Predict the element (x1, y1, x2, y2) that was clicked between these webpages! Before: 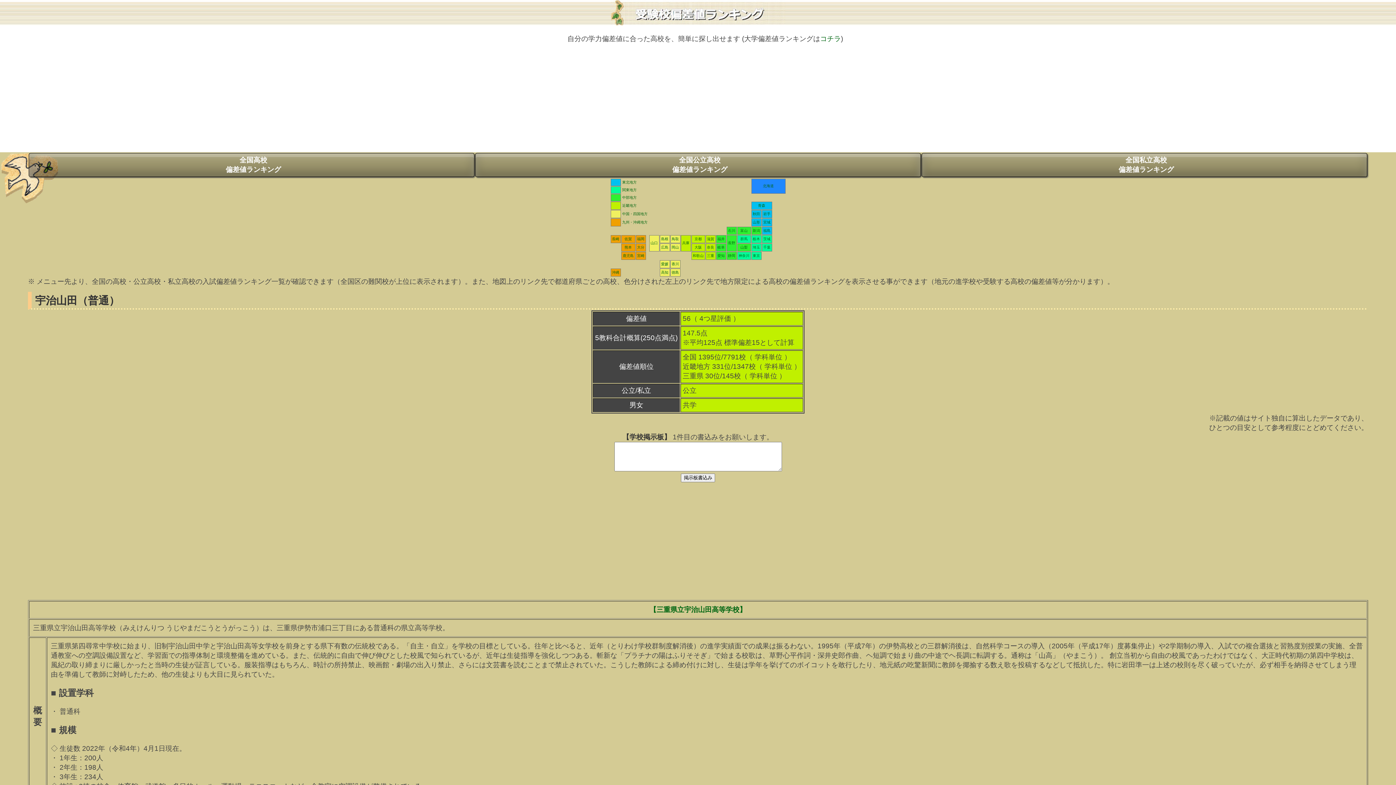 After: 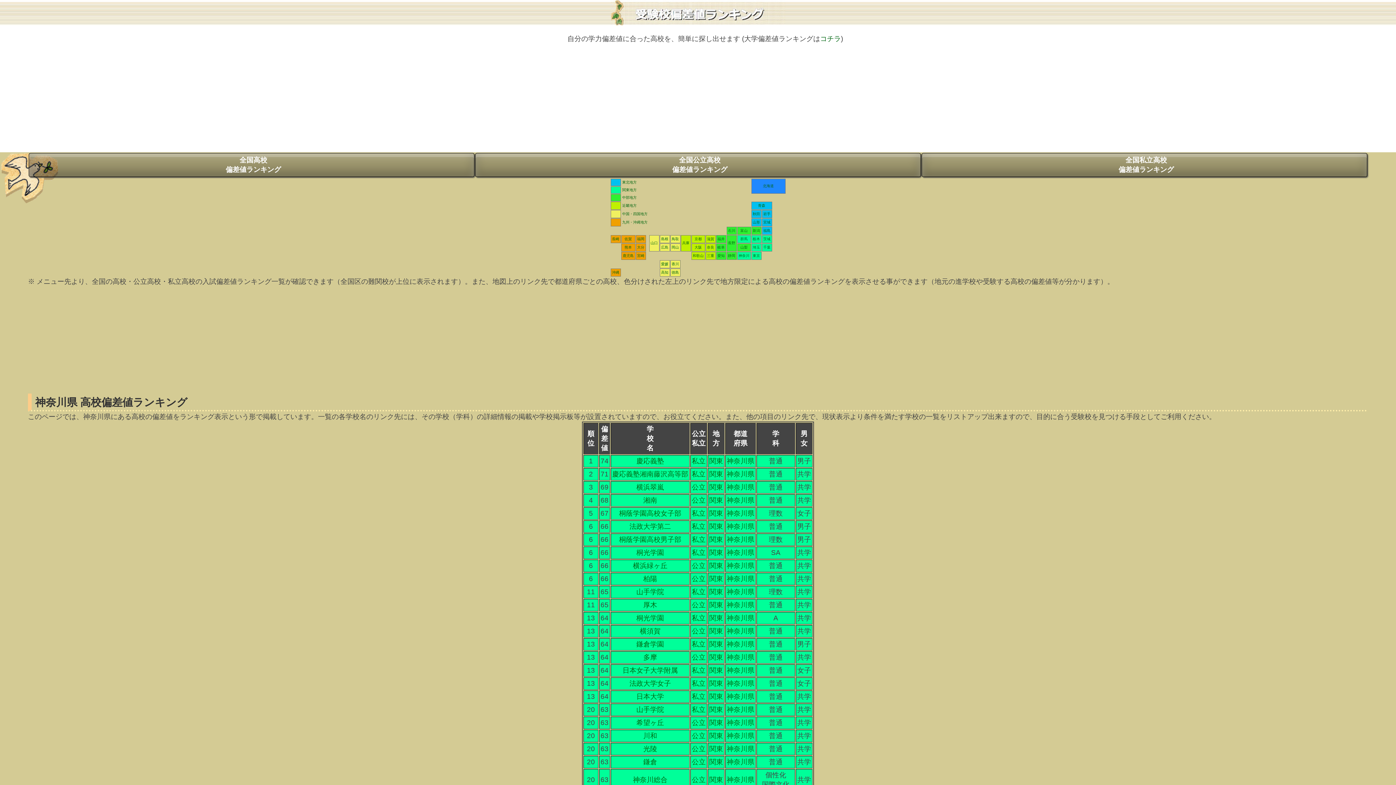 Action: bbox: (738, 253, 749, 257) label: 神奈川